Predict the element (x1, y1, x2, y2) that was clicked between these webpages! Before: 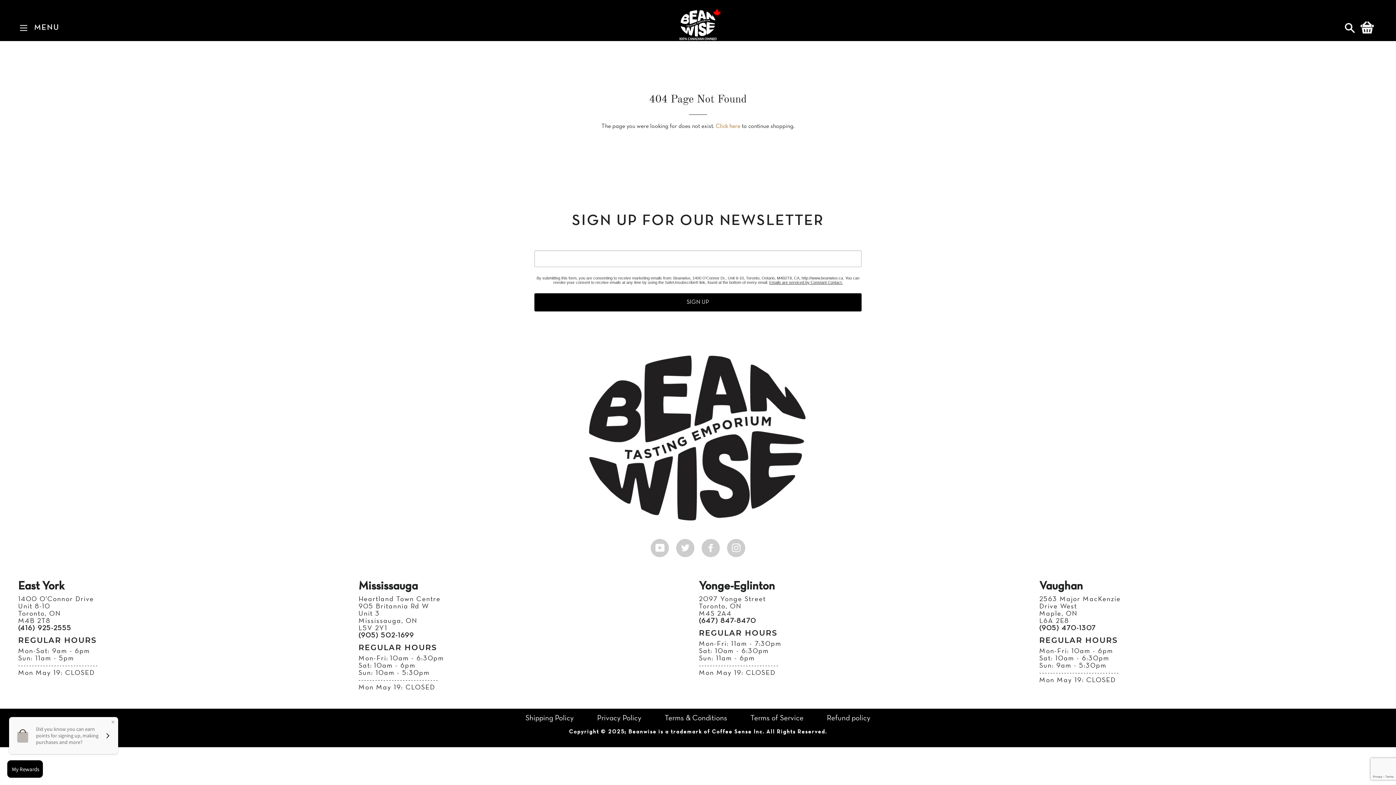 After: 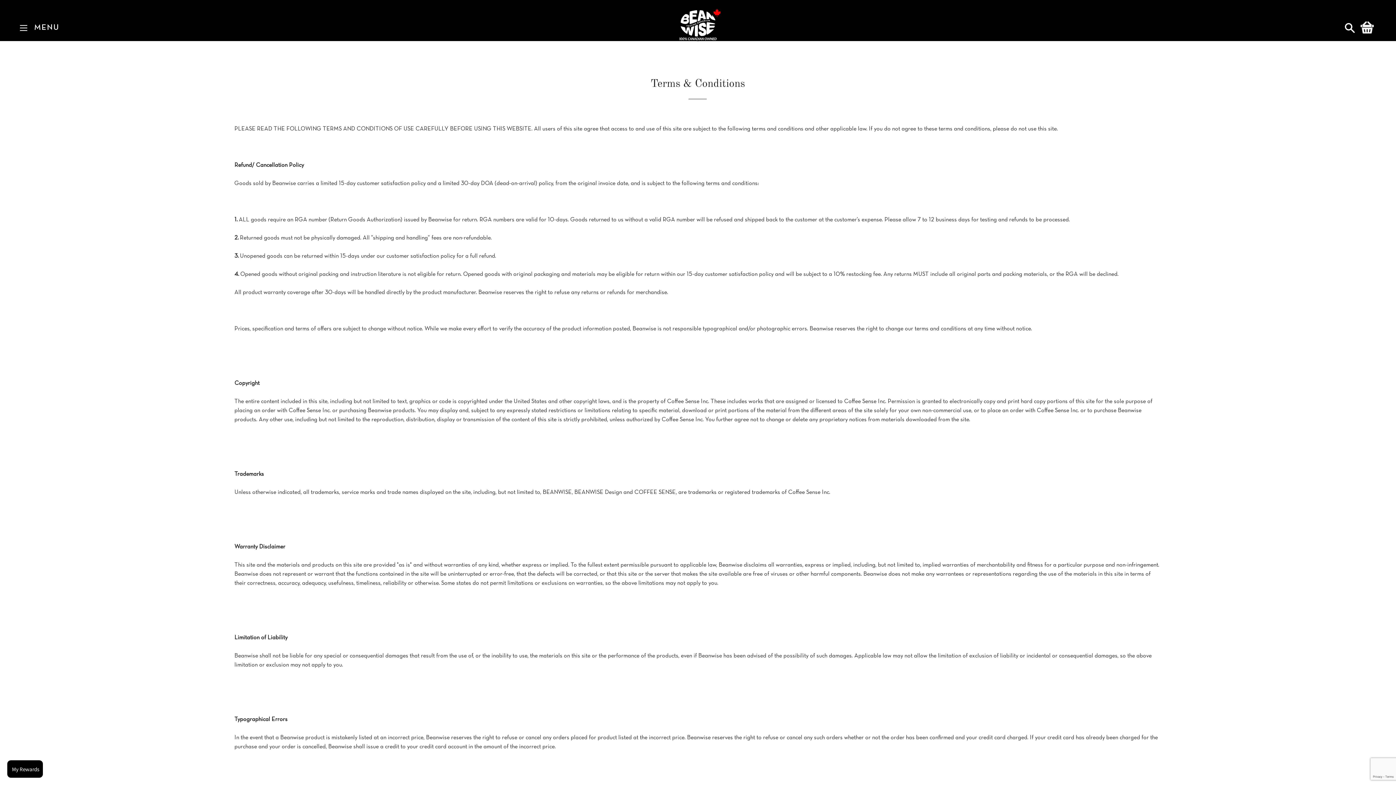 Action: label: Terms & Conditions bbox: (664, 715, 727, 722)